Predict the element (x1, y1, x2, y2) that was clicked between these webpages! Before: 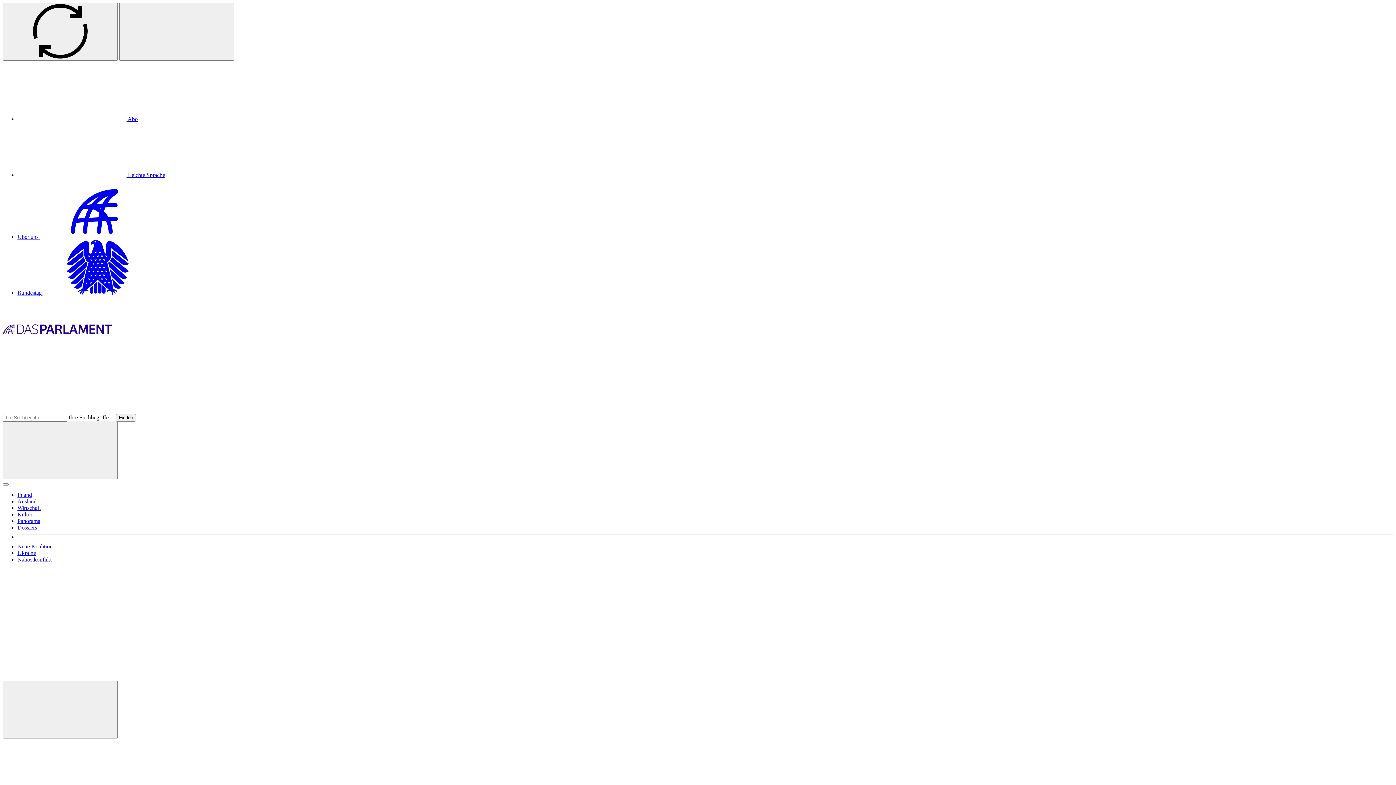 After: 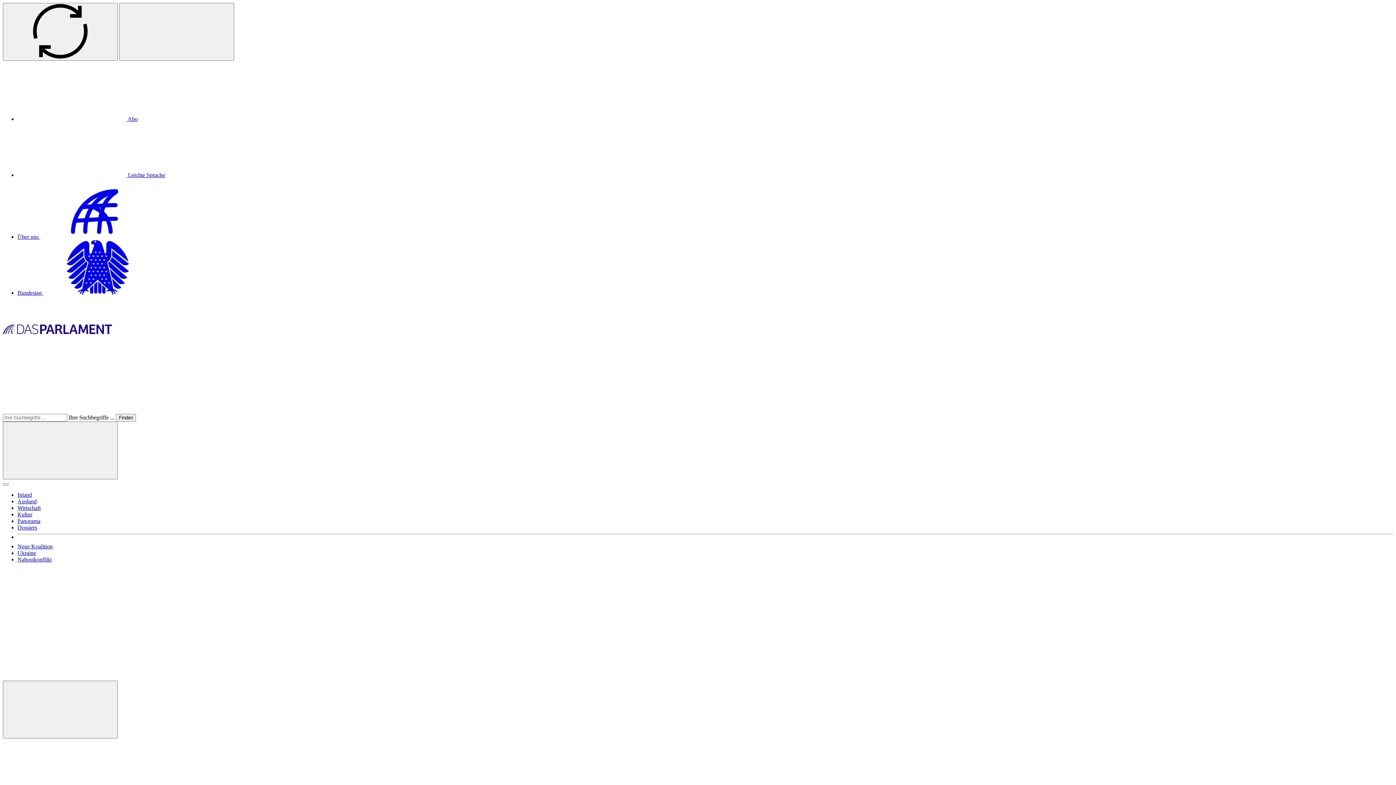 Action: label:  Abo bbox: (17, 116, 137, 122)